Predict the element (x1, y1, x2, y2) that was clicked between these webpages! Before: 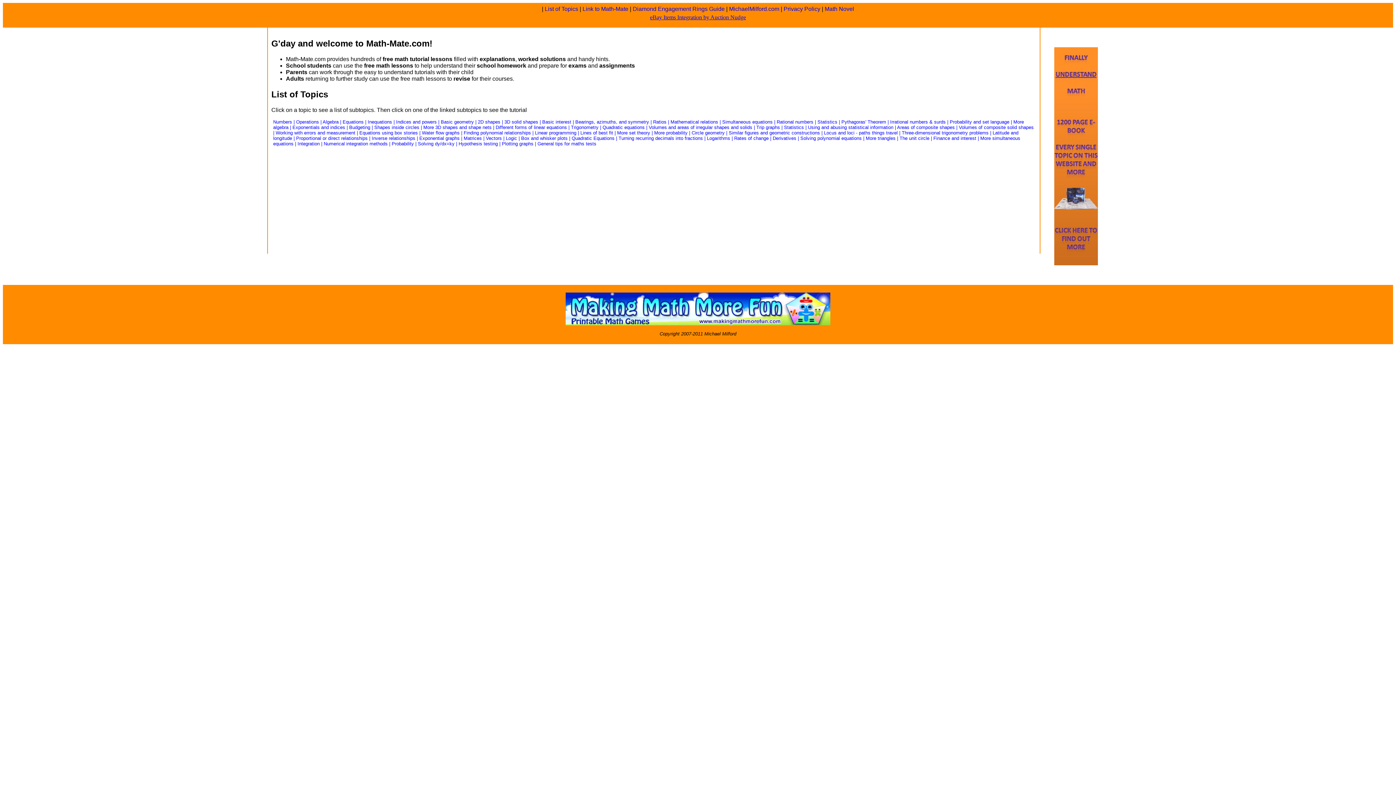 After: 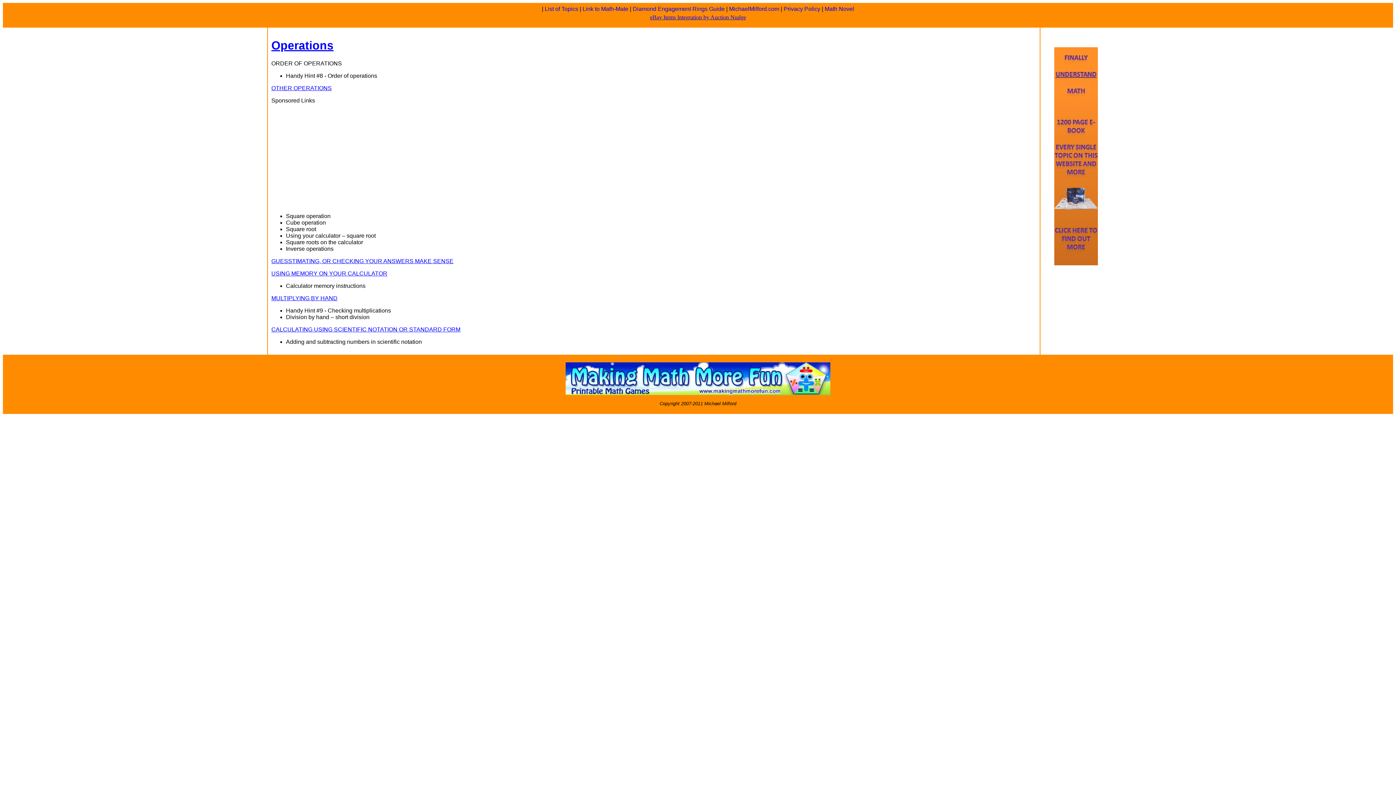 Action: bbox: (531, 130, 535, 135) label:  | 